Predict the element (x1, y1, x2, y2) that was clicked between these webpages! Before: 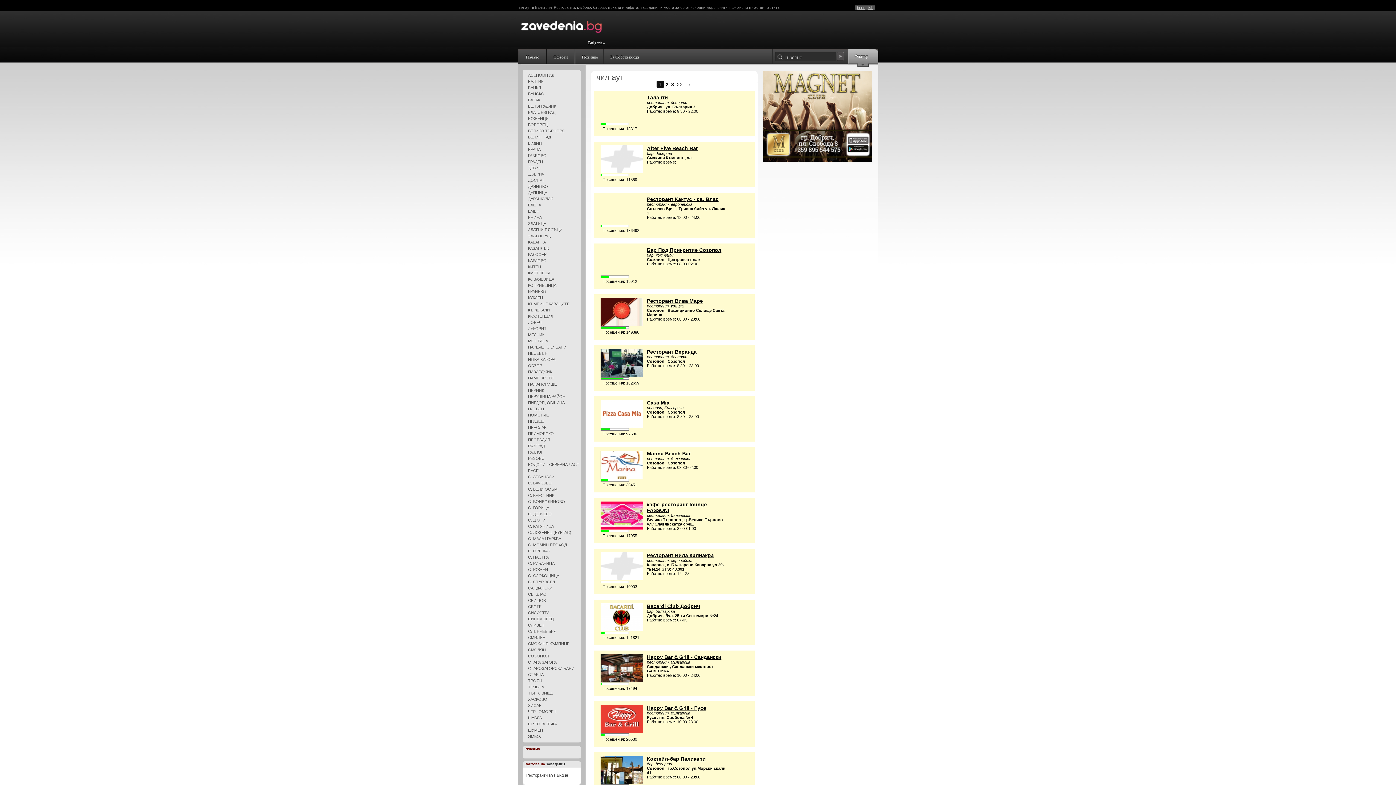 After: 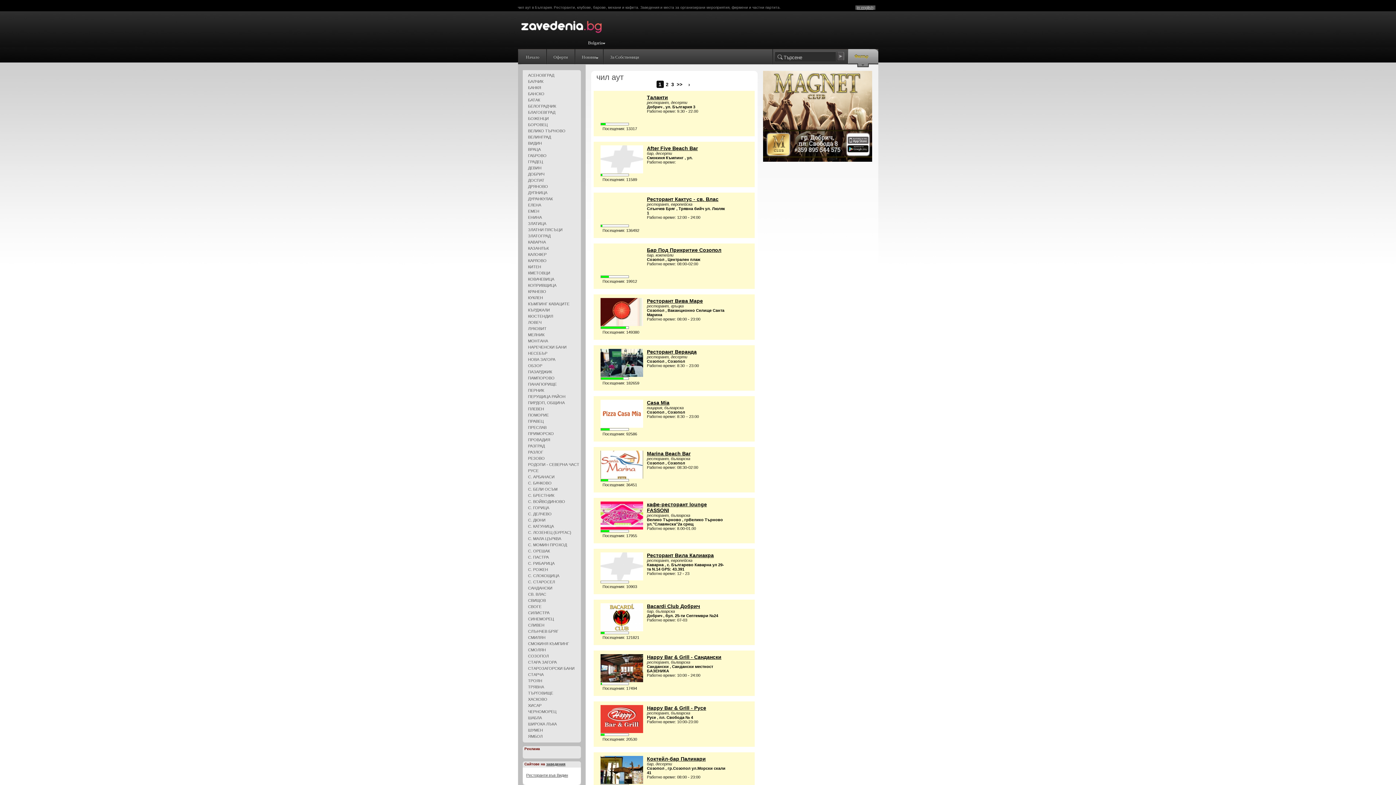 Action: bbox: (851, 49, 878, 68) label: Филтър